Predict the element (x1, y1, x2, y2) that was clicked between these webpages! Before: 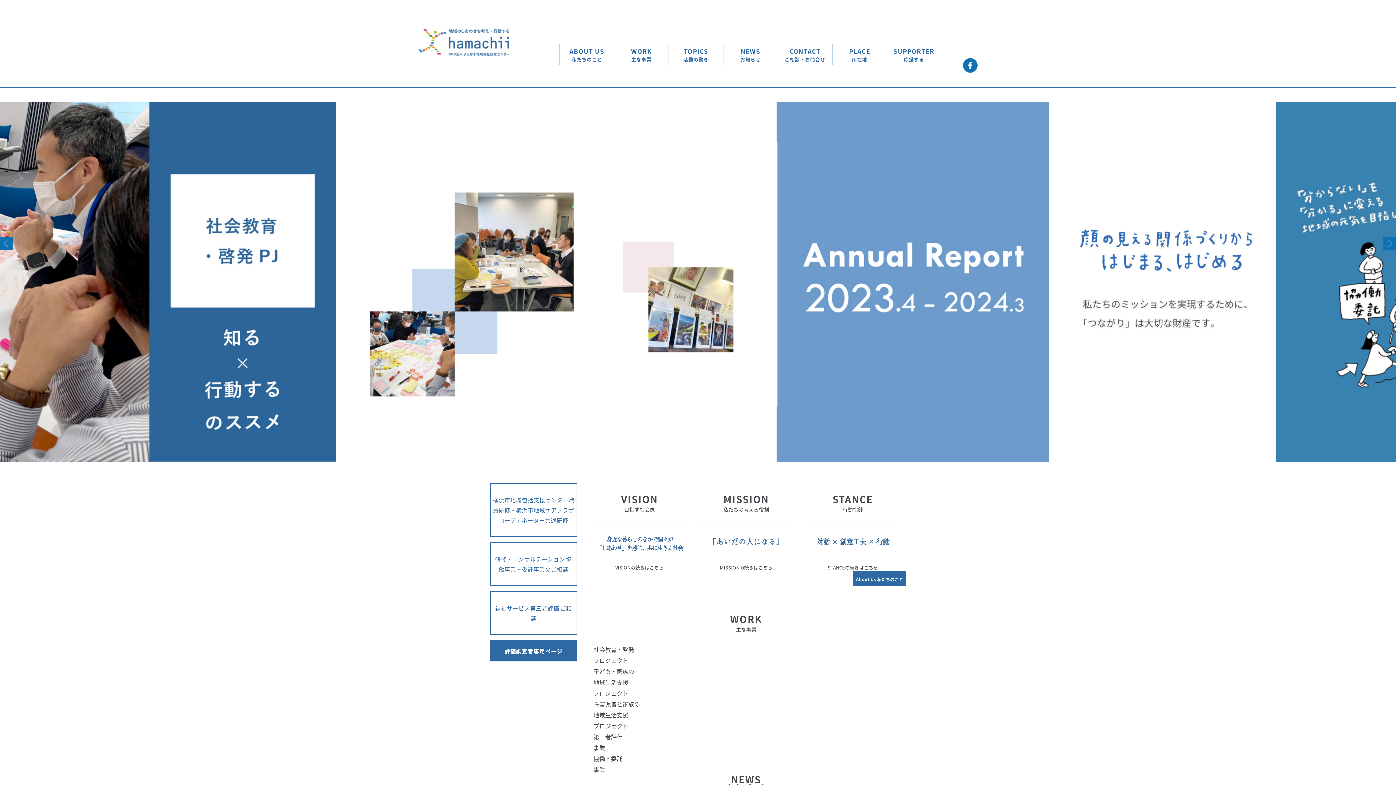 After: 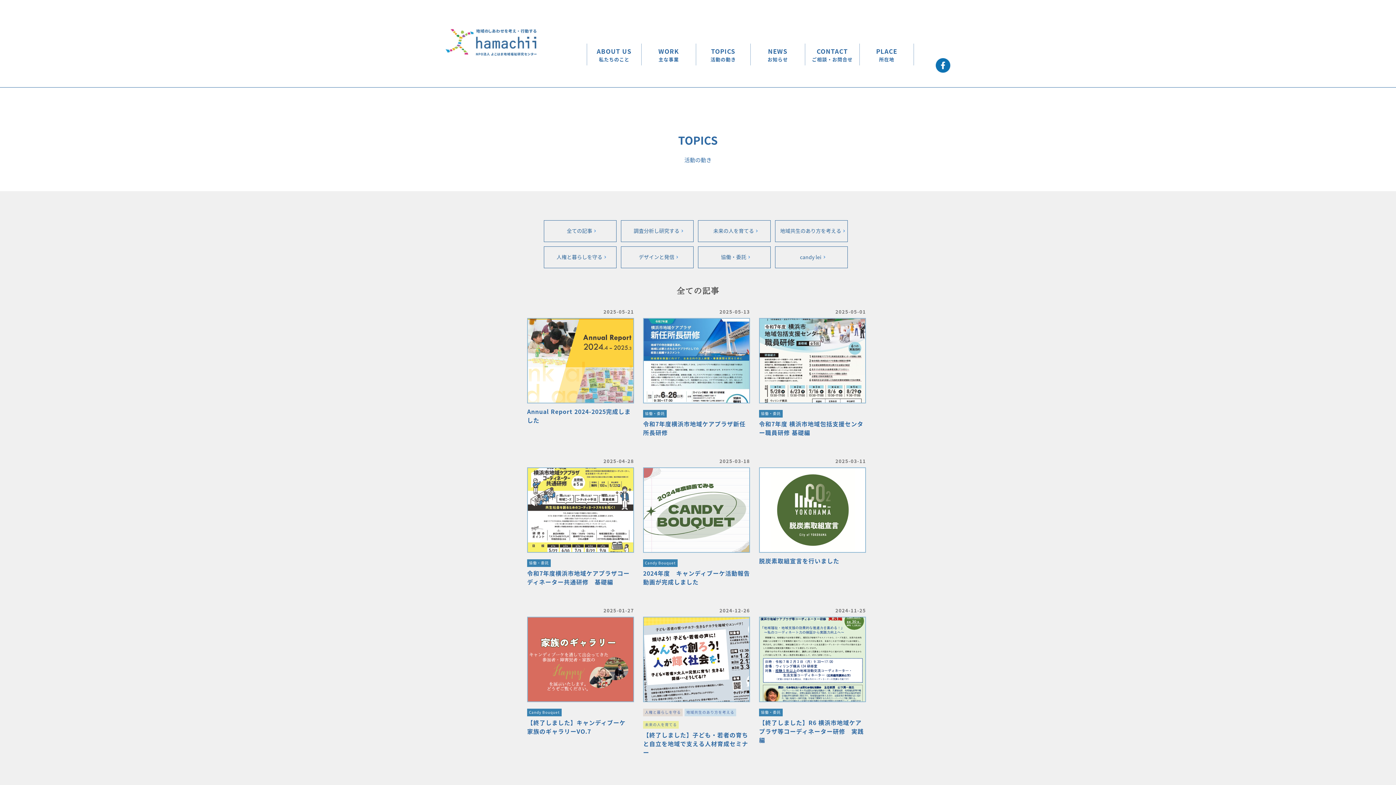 Action: bbox: (669, 43, 723, 65) label: TOPICS
活動の動き